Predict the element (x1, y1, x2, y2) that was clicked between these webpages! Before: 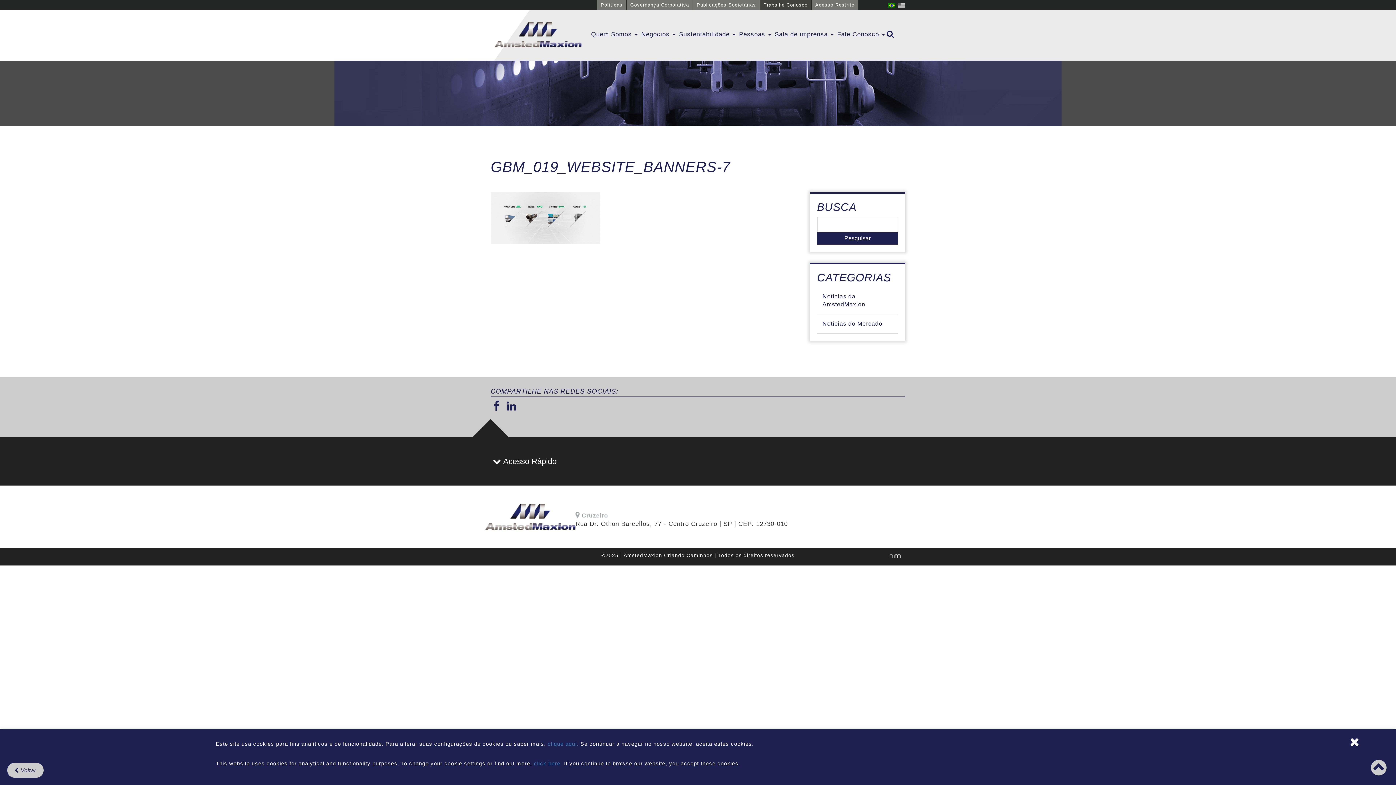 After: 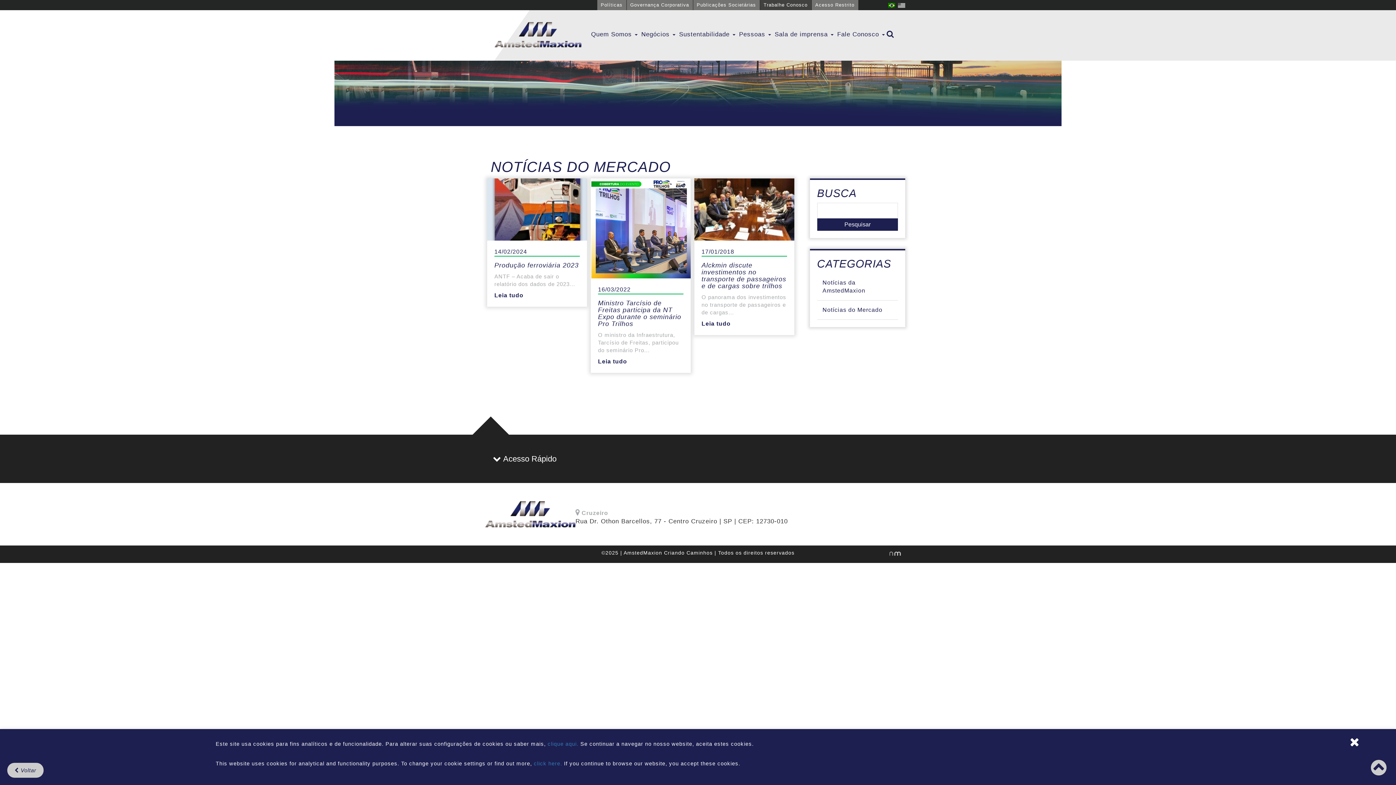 Action: label: Notícias do Mercado bbox: (817, 314, 898, 333)